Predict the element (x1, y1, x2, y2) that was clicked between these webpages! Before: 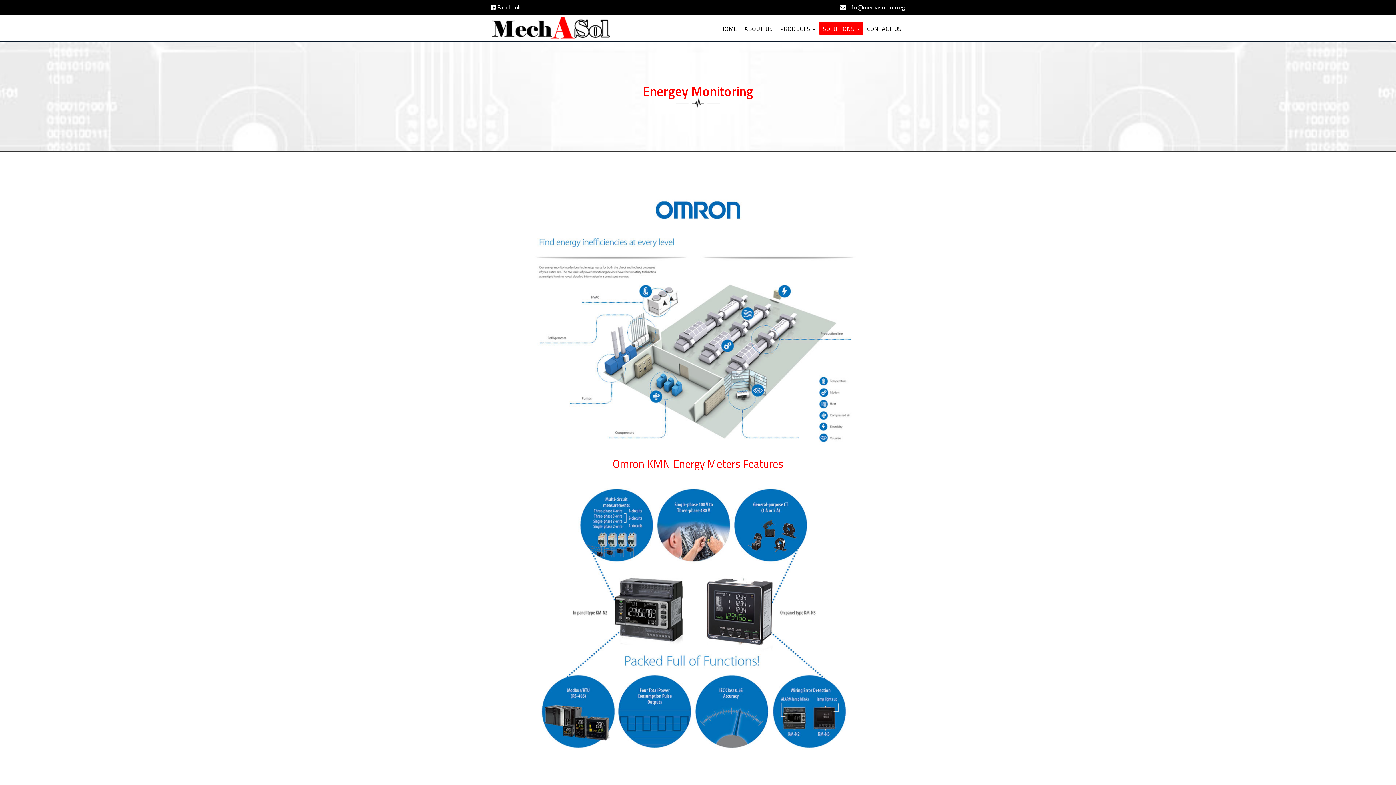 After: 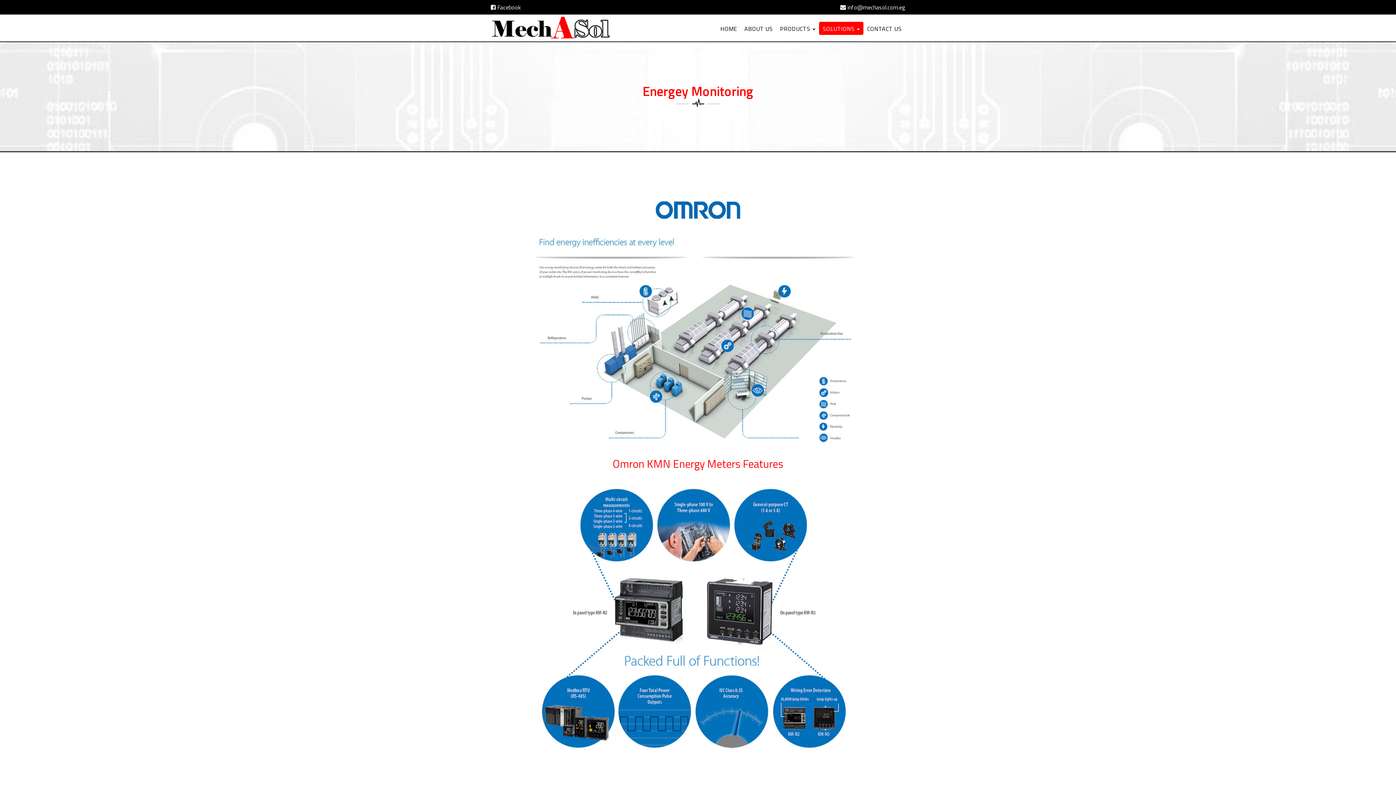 Action: bbox: (490, 2, 520, 11) label:  Facebook